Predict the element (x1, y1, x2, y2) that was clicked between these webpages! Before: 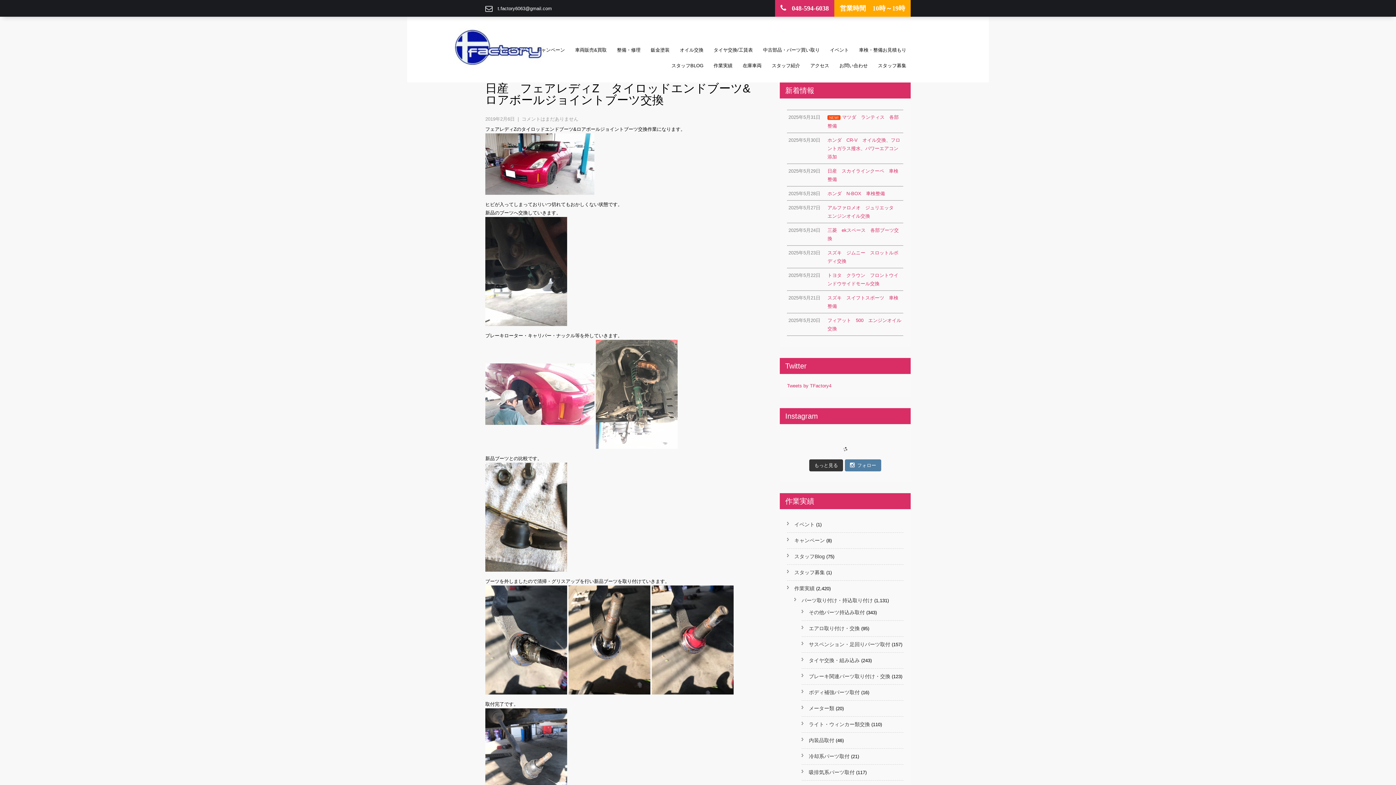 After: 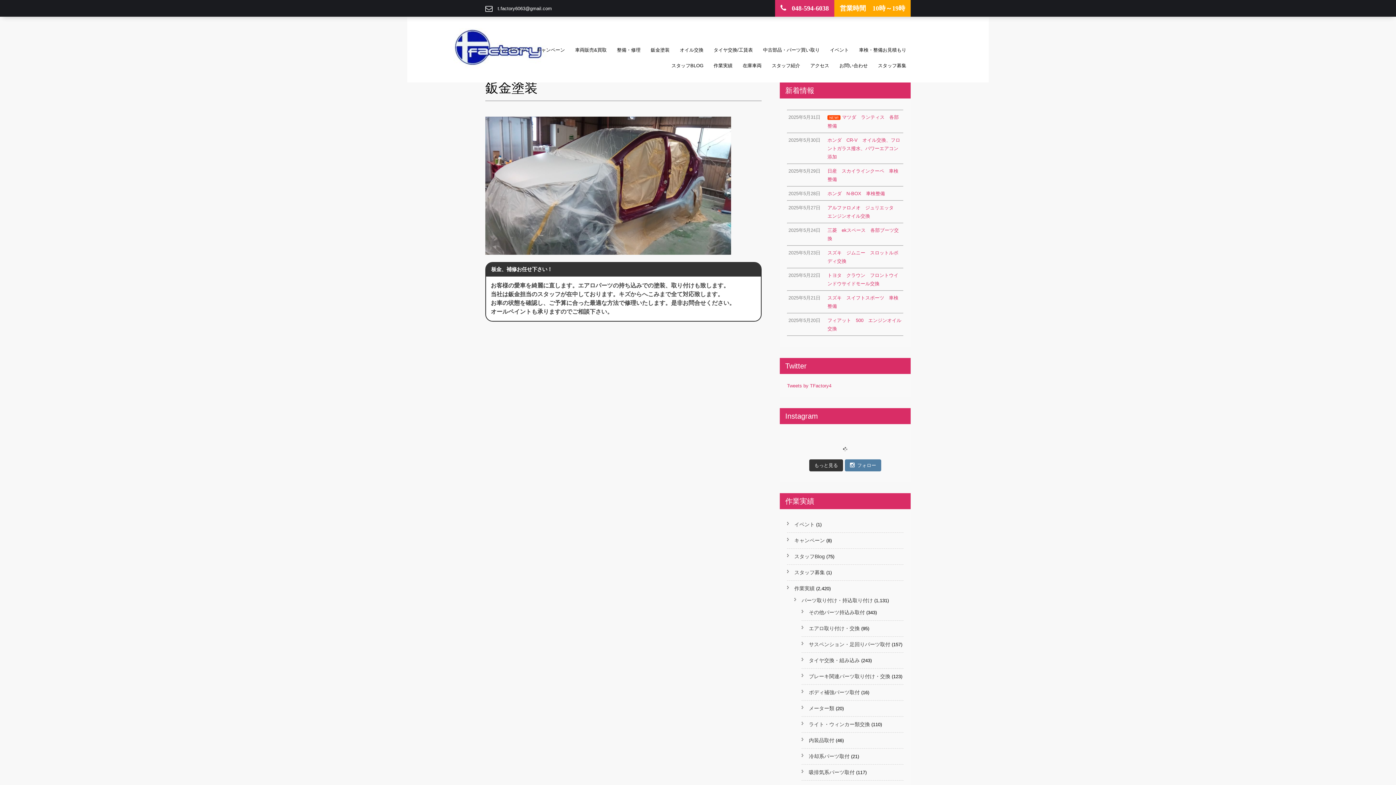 Action: label: 鈑金塗装 bbox: (646, 42, 674, 57)